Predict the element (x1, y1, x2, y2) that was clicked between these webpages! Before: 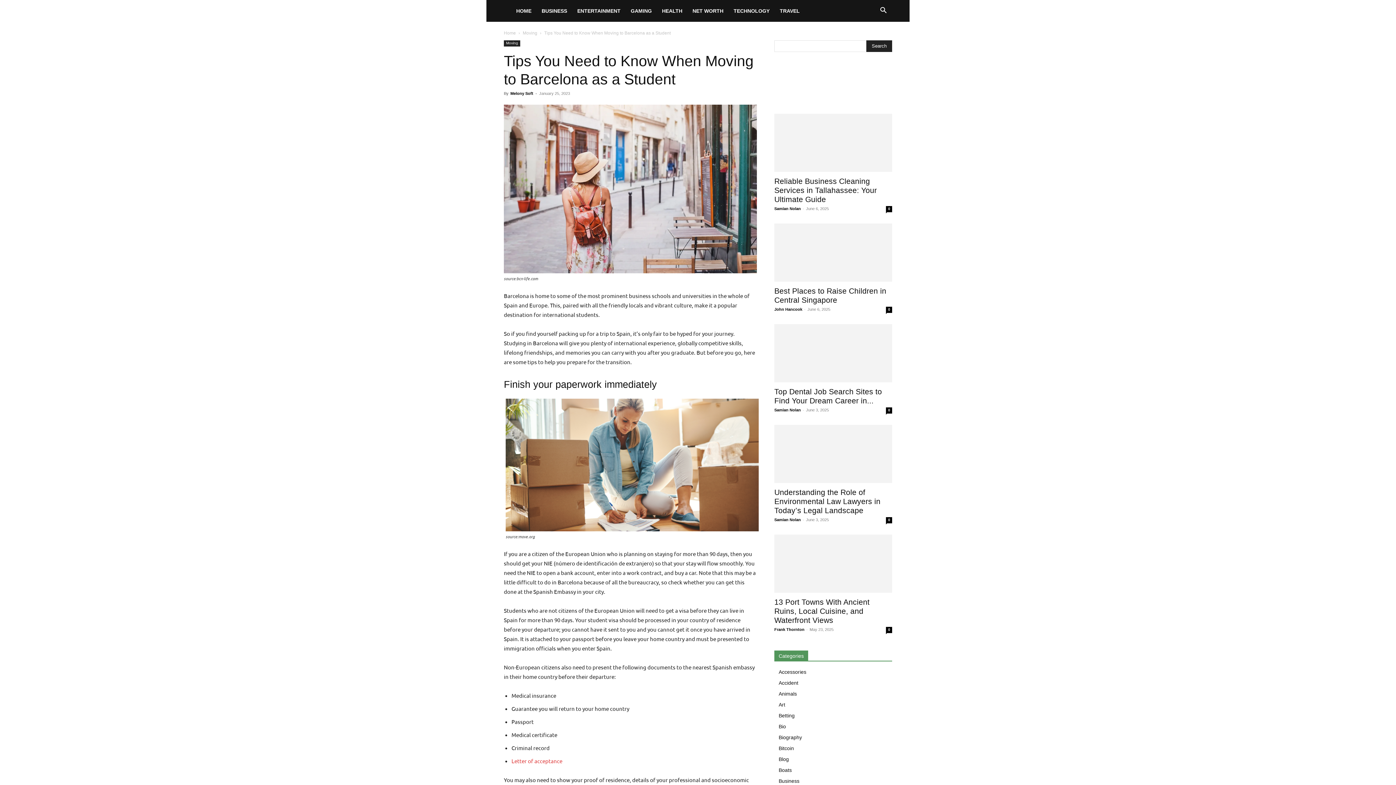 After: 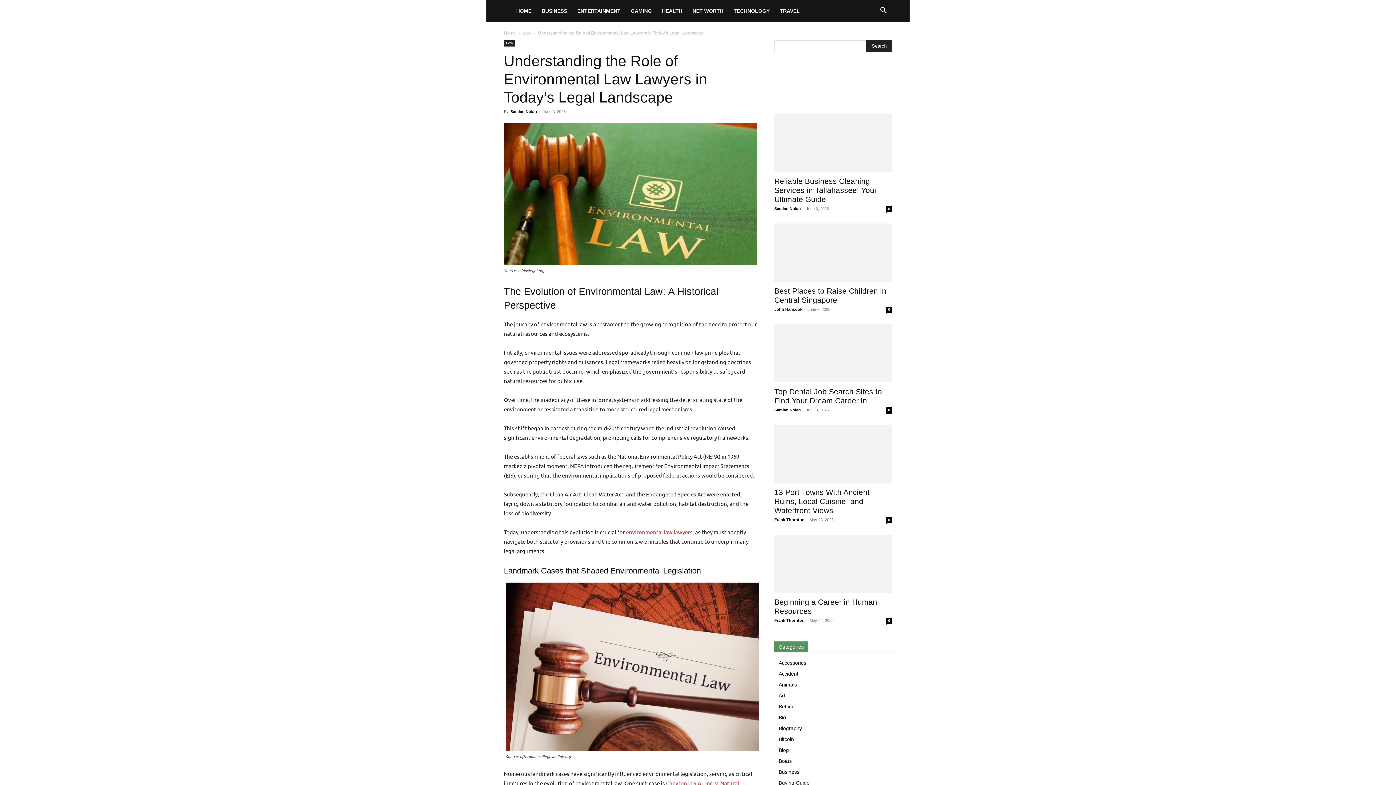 Action: bbox: (774, 488, 880, 514) label: Understanding the Role of Environmental Law Lawyers in Today’s Legal Landscape